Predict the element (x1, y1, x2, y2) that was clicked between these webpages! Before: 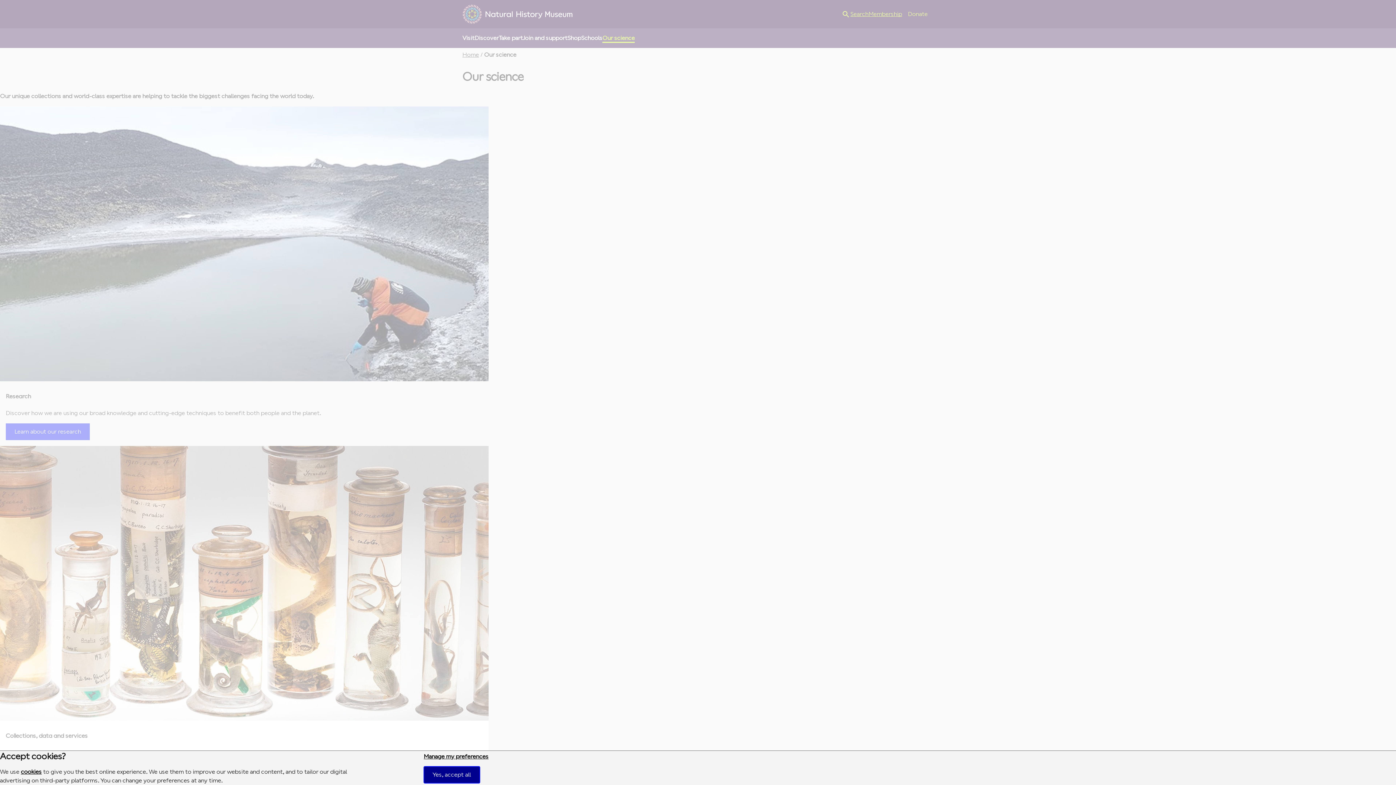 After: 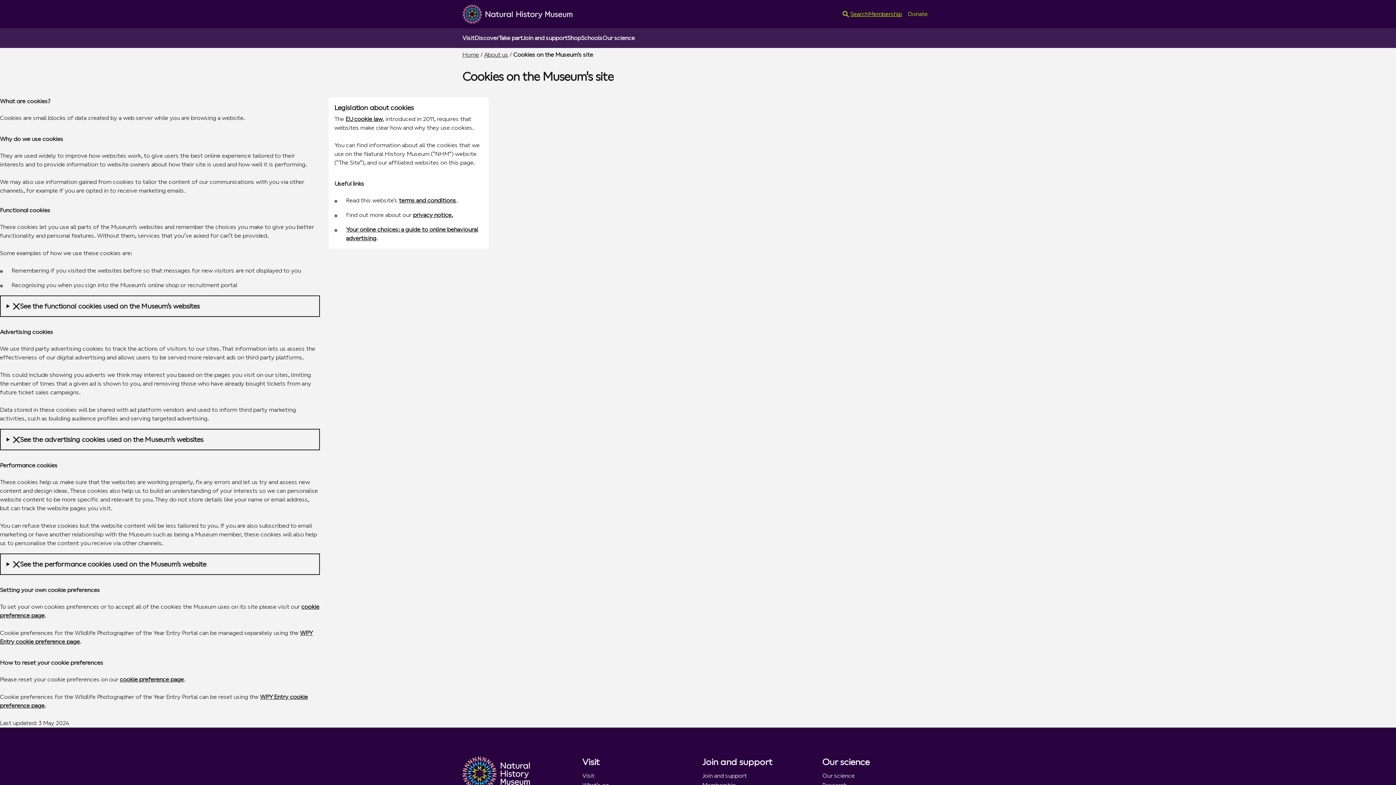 Action: label: cookies bbox: (20, 768, 41, 775)